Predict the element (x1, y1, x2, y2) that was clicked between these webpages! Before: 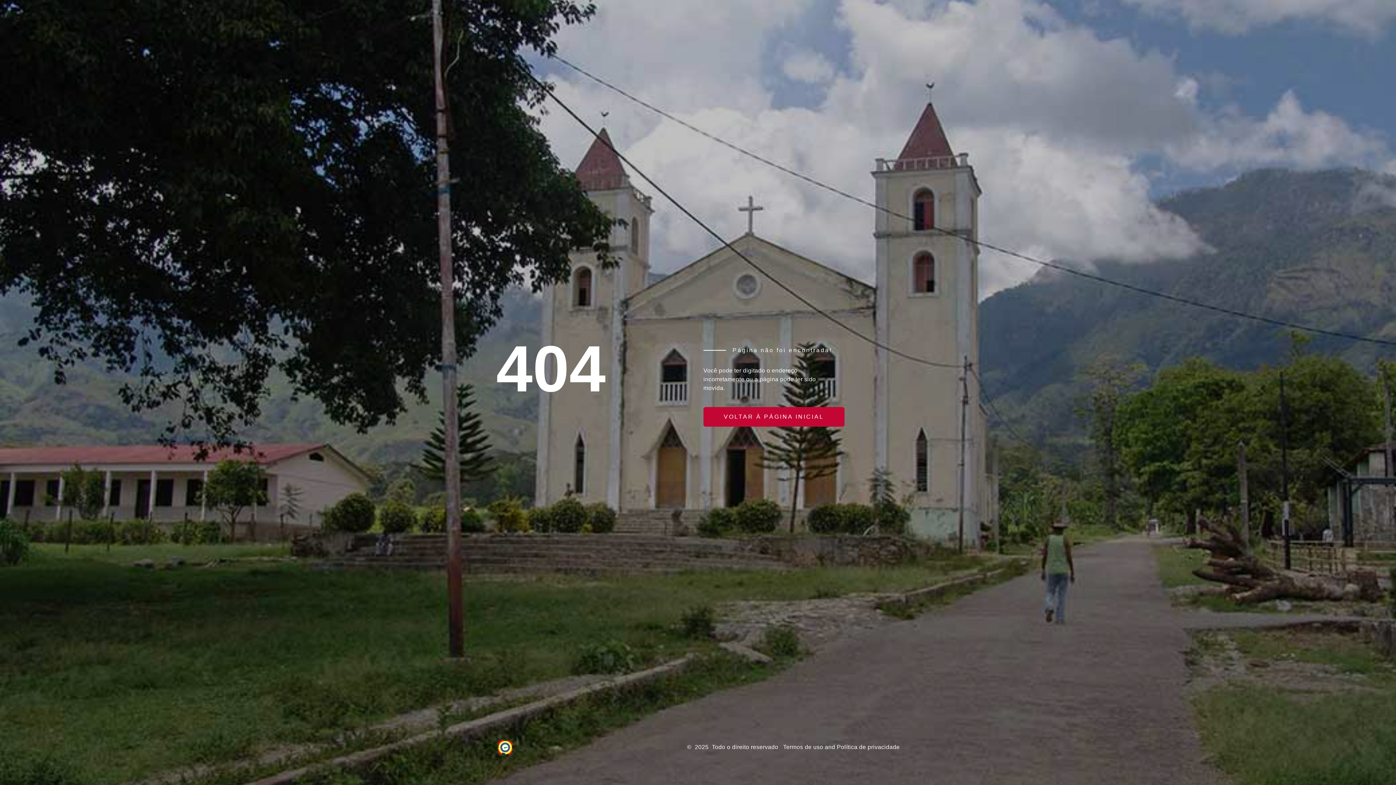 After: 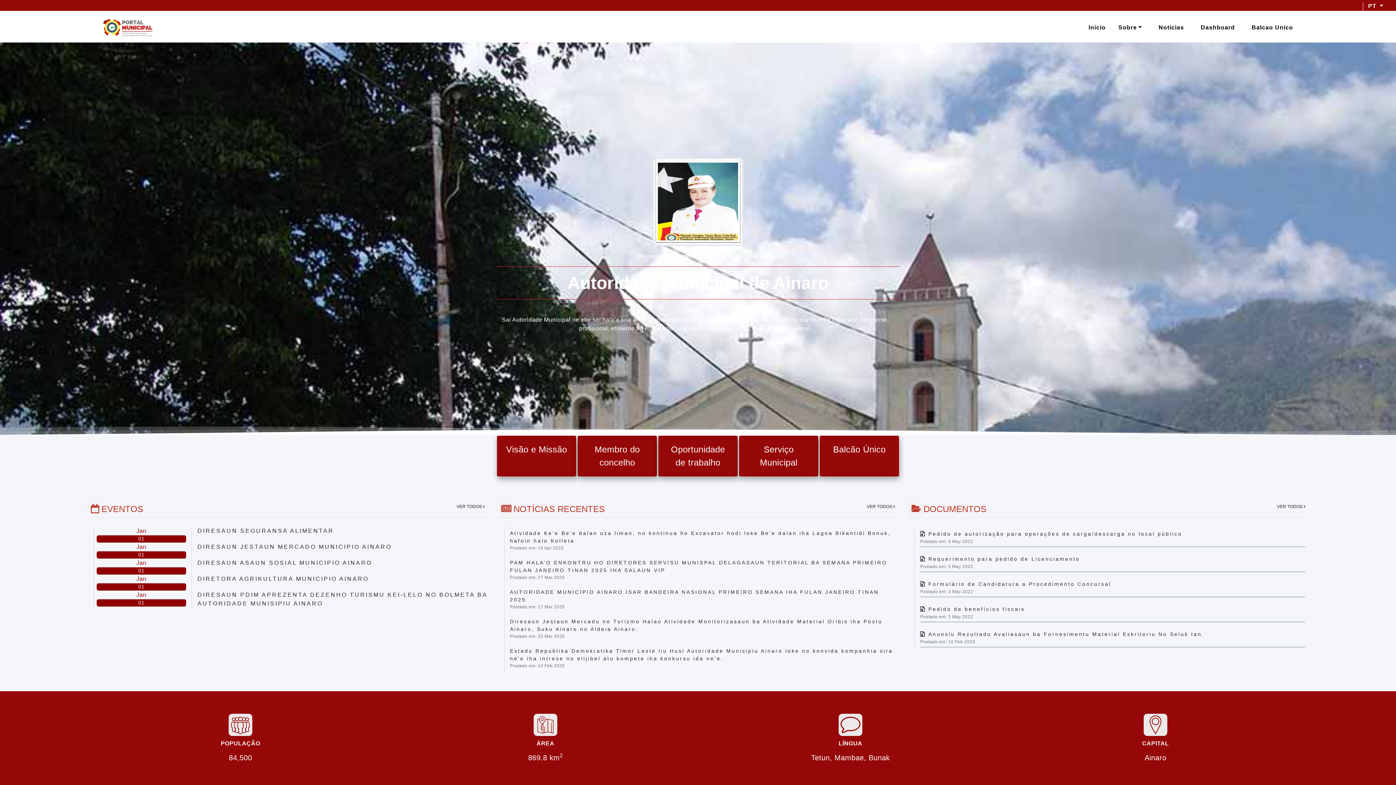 Action: bbox: (496, 739, 514, 756)